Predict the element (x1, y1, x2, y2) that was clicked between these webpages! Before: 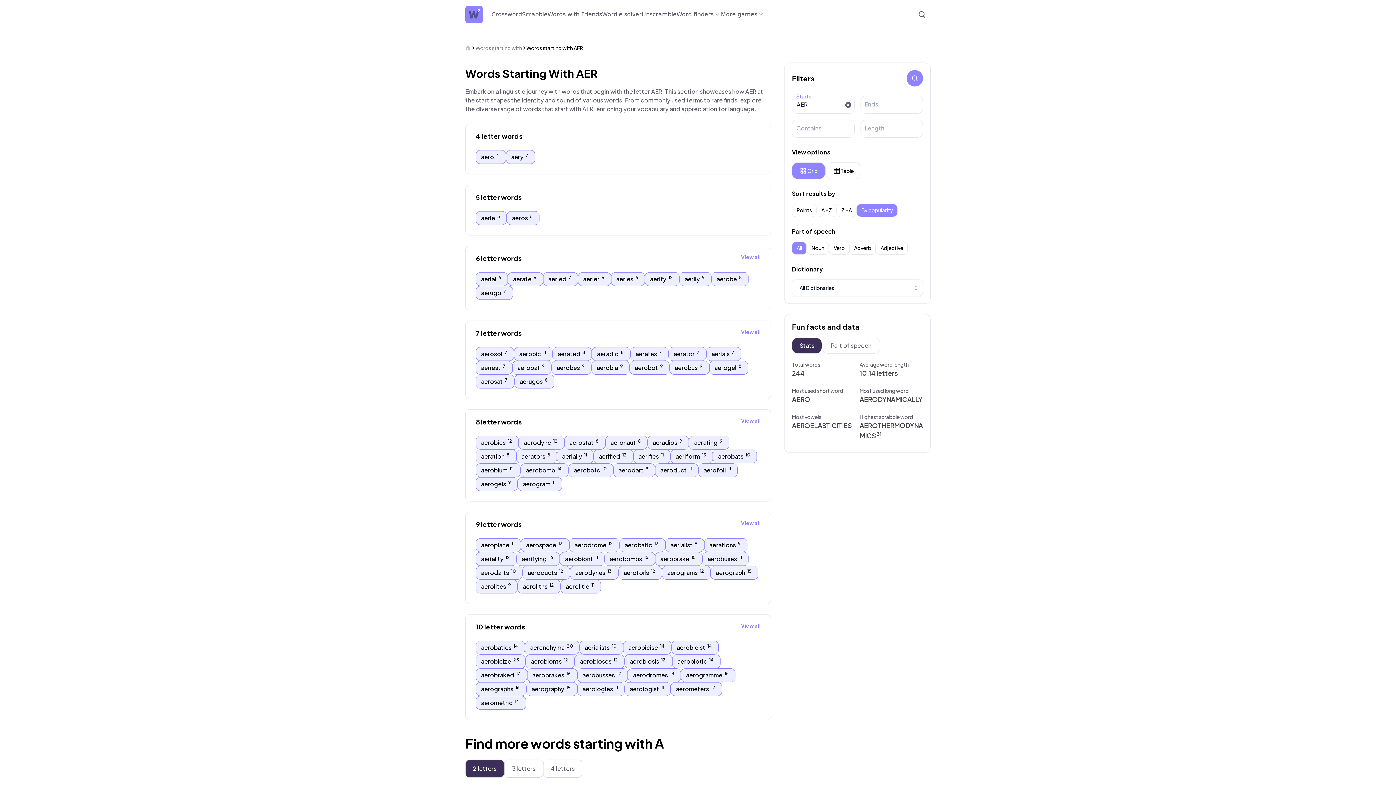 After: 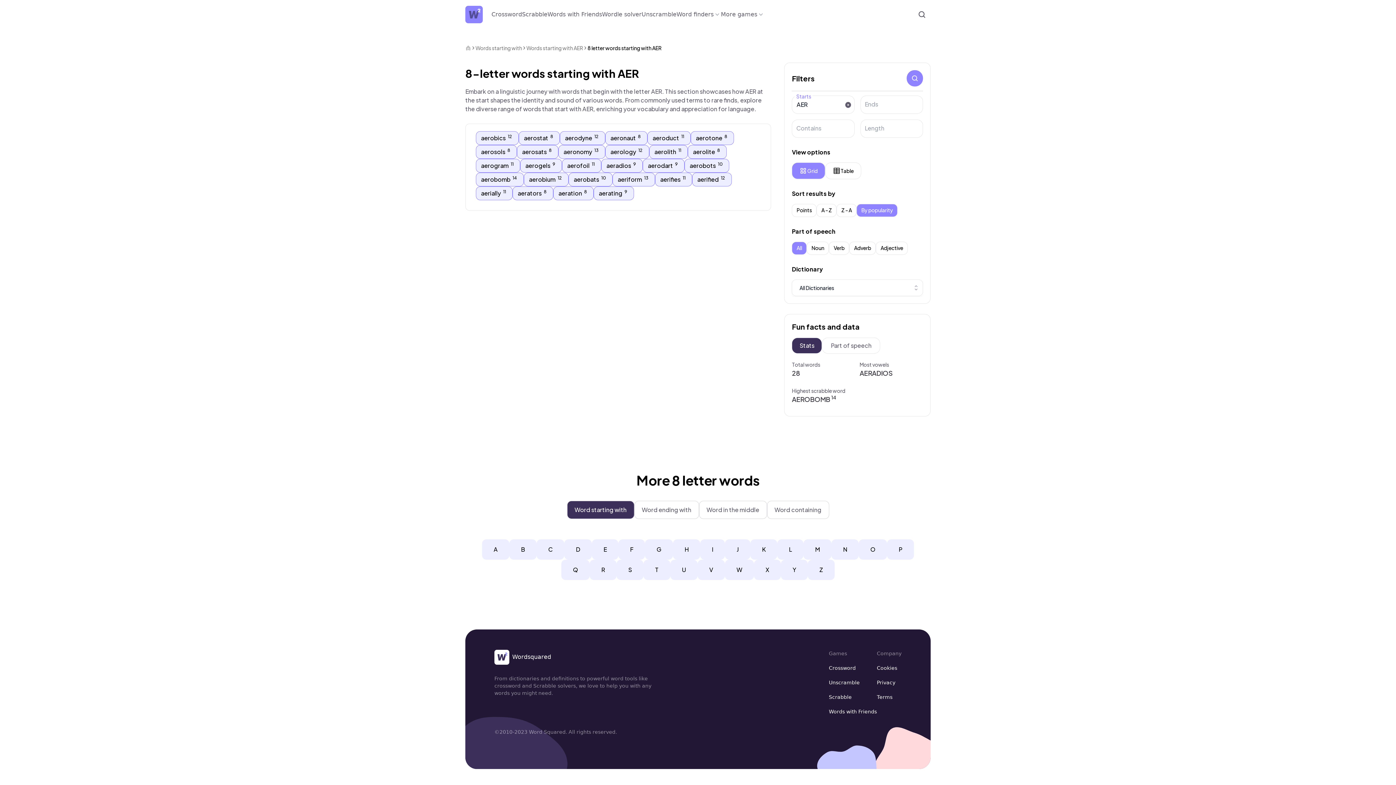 Action: label: View all bbox: (741, 417, 760, 424)